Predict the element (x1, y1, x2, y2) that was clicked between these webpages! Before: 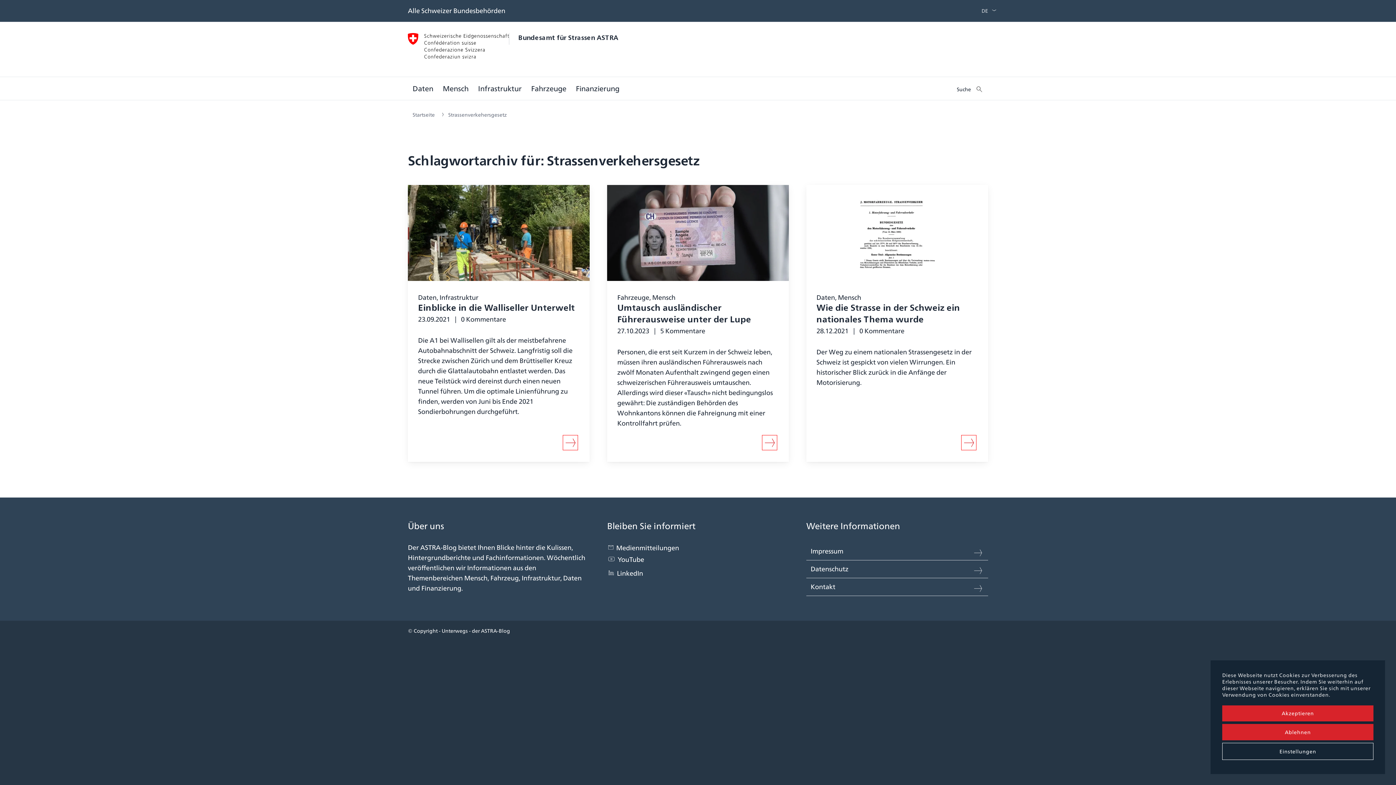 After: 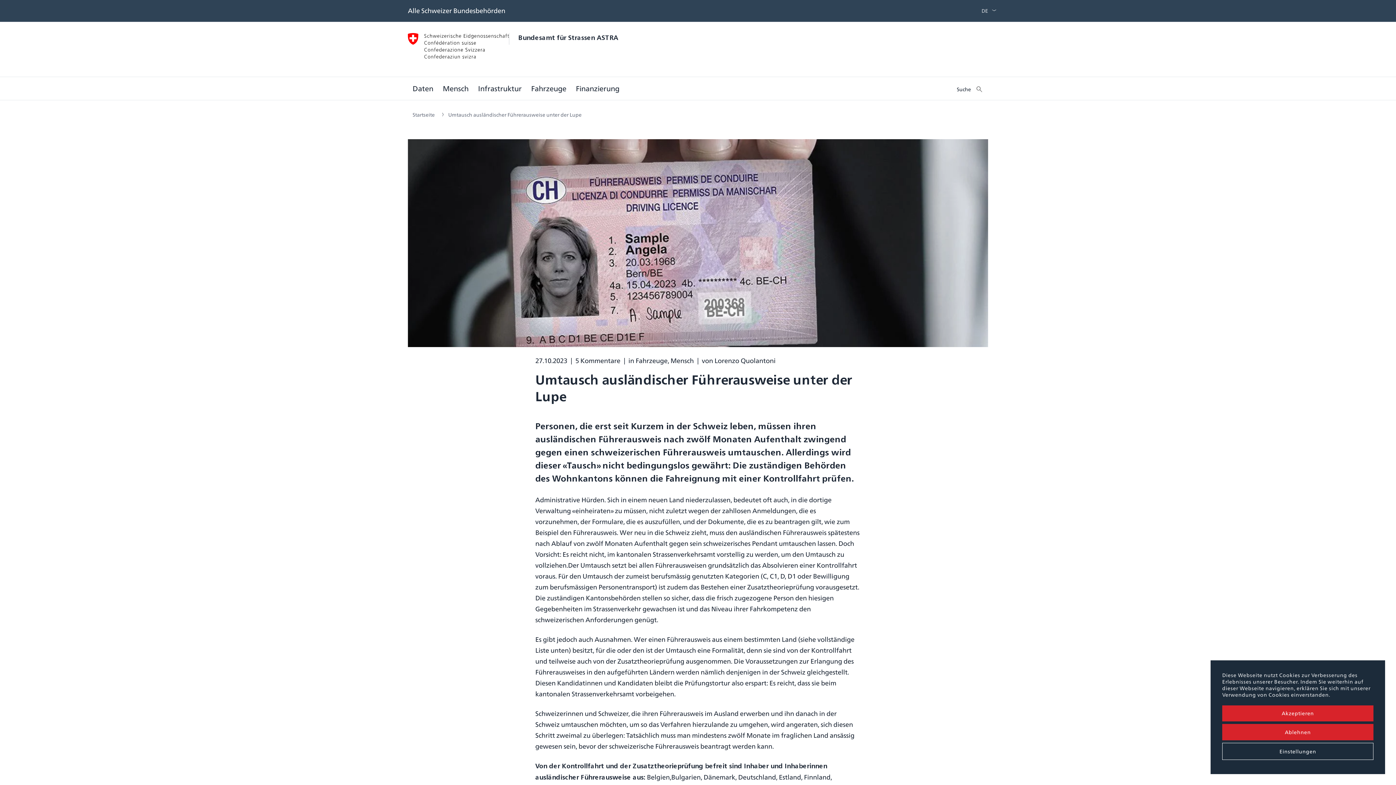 Action: bbox: (617, 304, 751, 324) label: Umtausch ausländischer Führerausweise unter der Lupe